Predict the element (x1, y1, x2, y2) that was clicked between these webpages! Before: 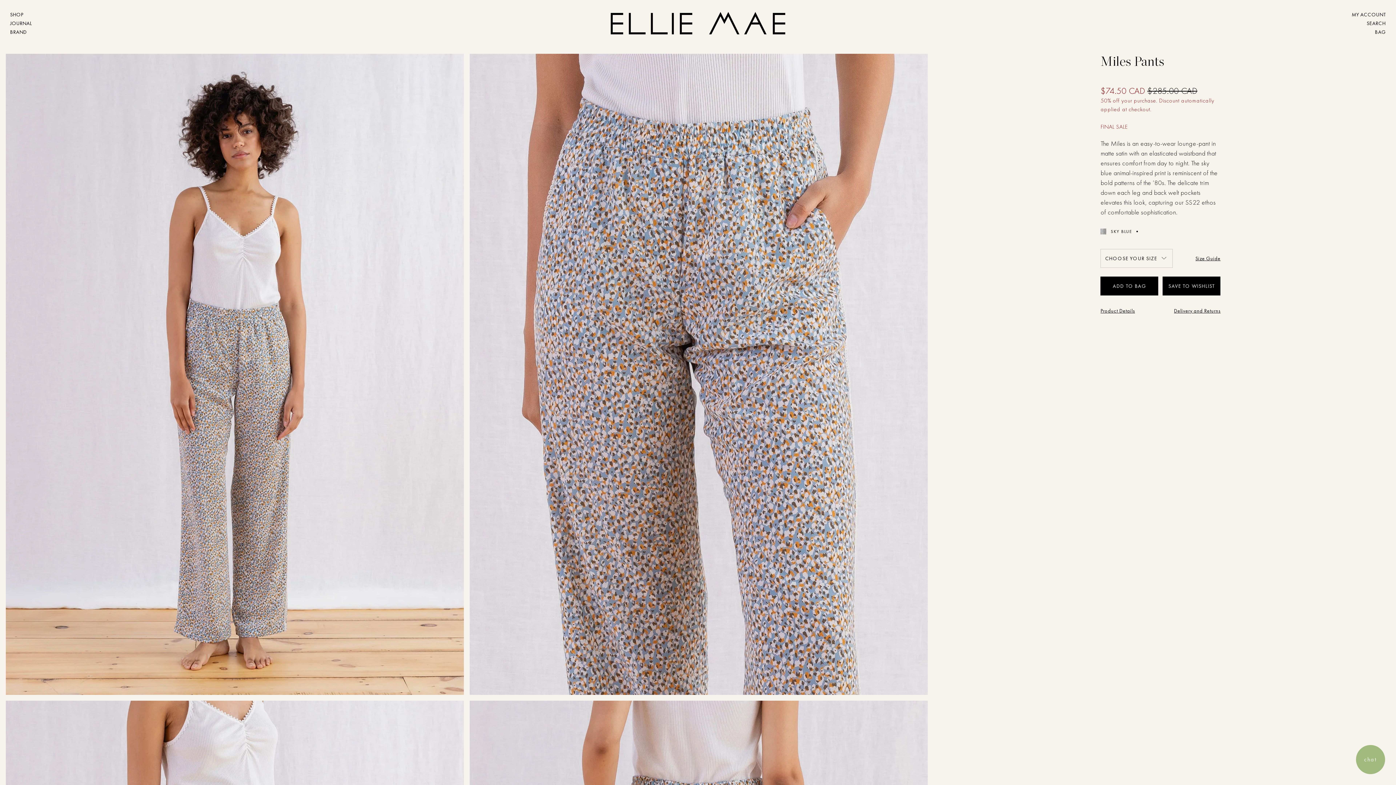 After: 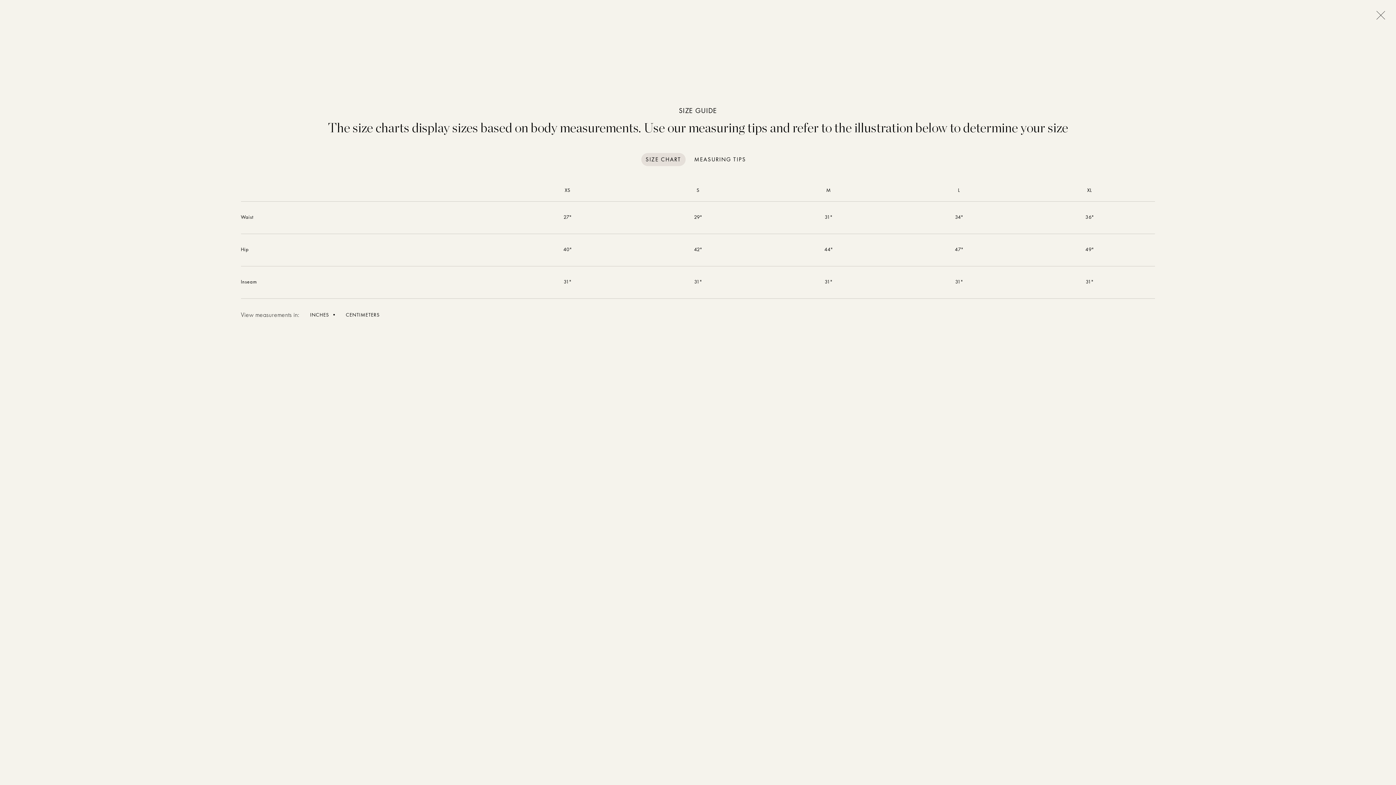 Action: bbox: (1195, 255, 1220, 261) label: Size Guide